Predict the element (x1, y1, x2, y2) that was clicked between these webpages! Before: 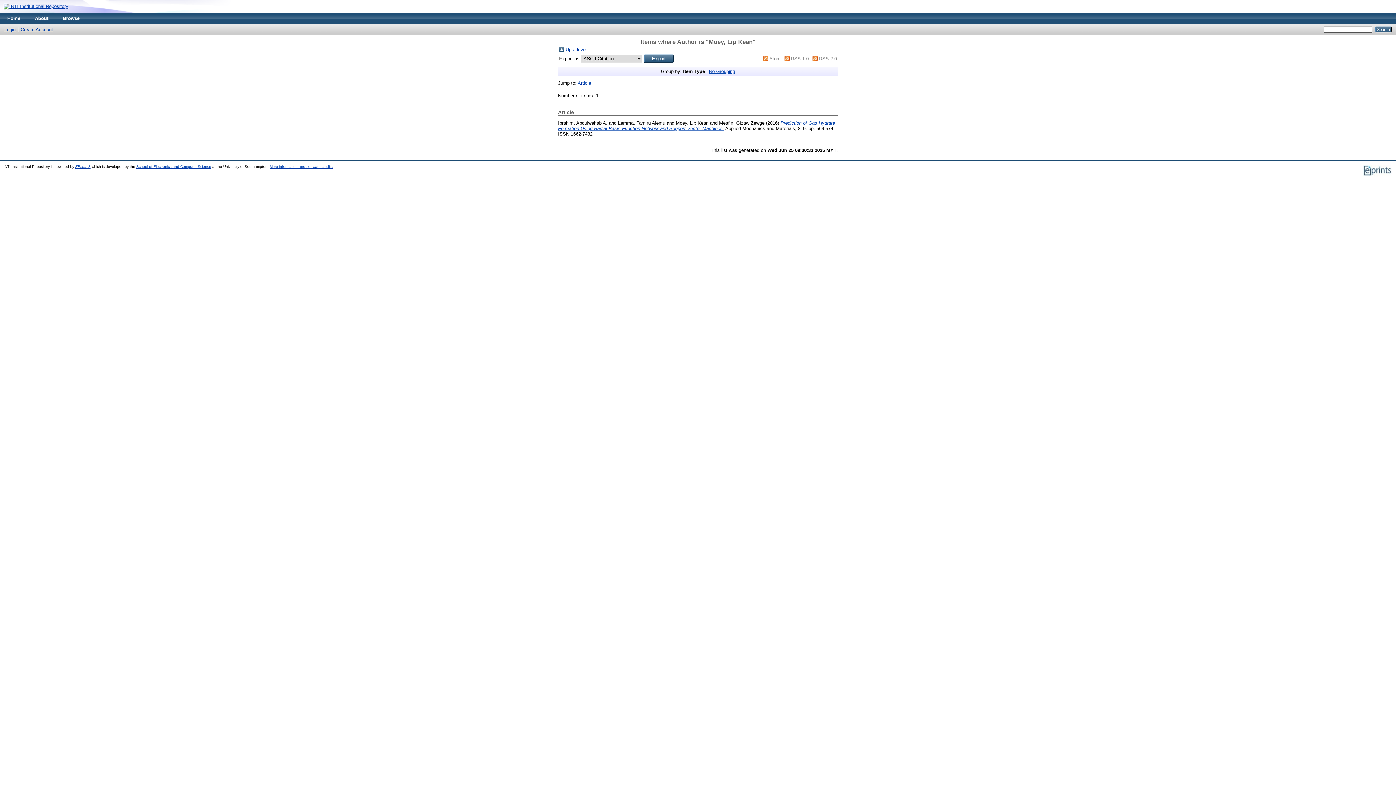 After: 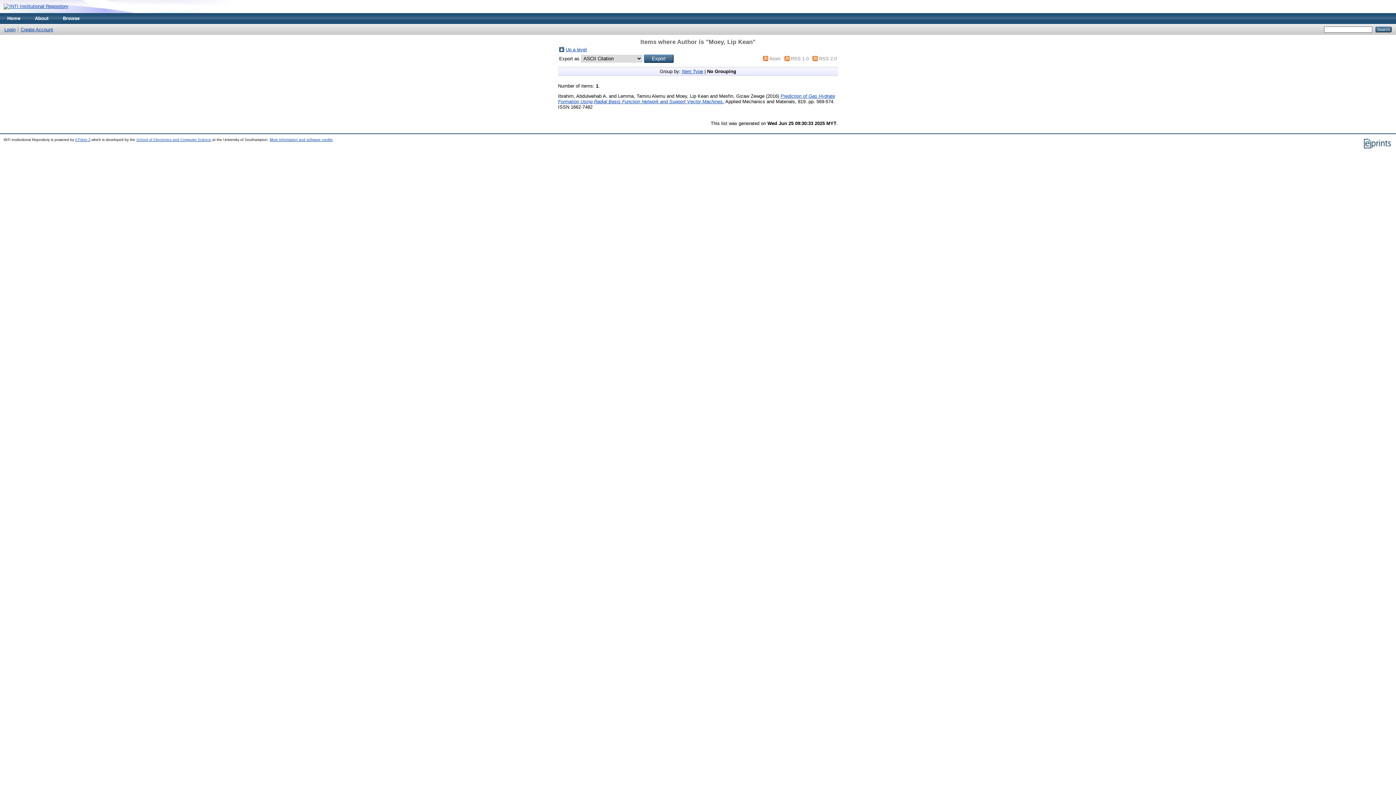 Action: label: No Grouping bbox: (709, 68, 735, 74)